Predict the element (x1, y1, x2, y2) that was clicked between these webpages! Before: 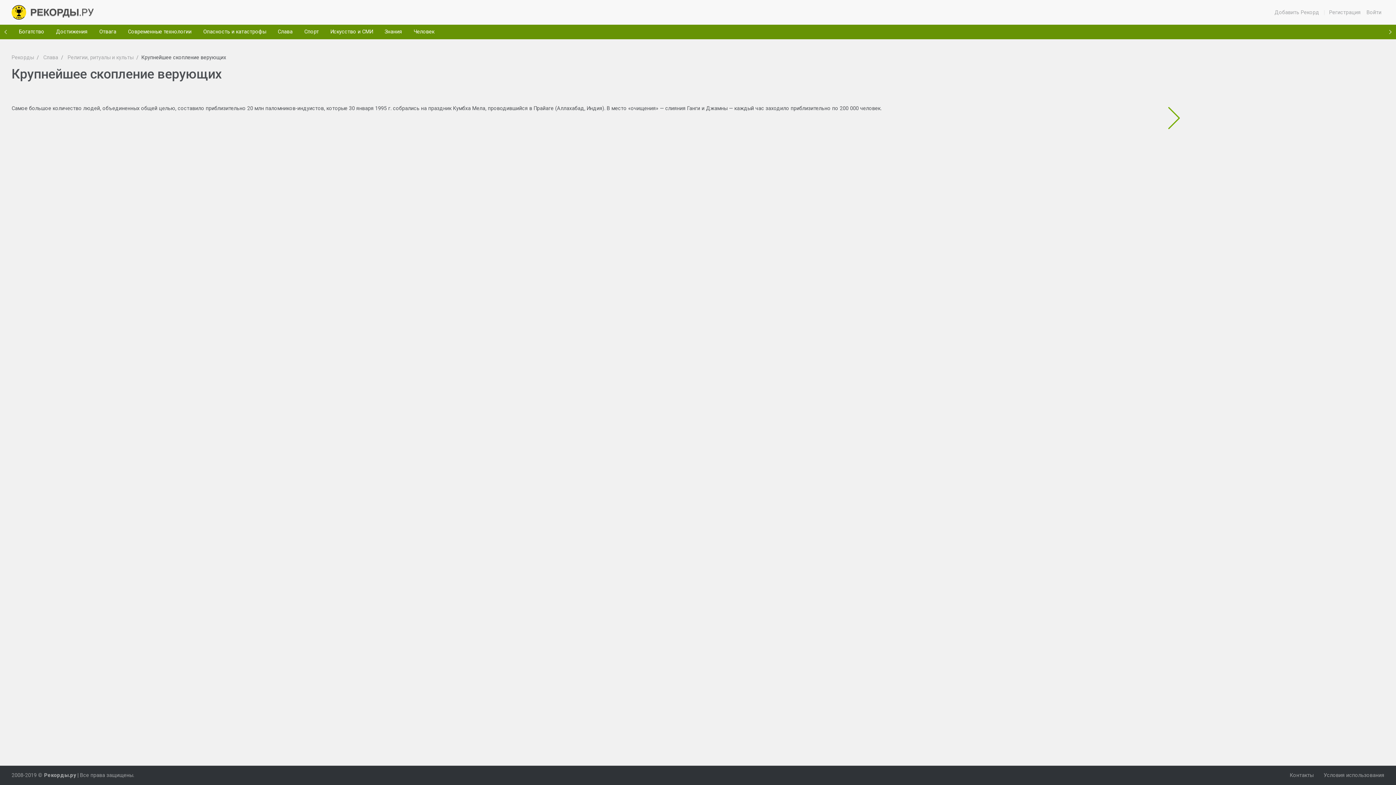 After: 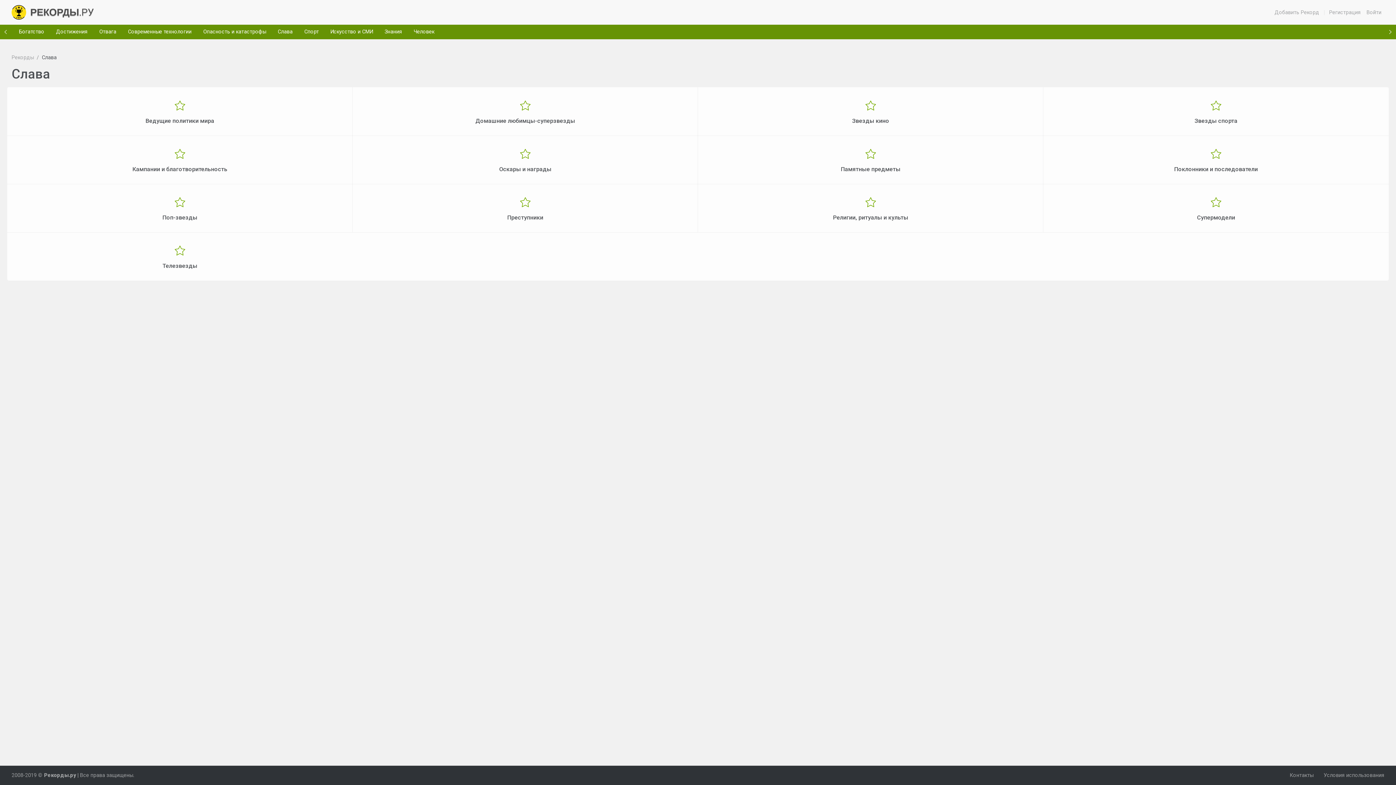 Action: bbox: (43, 54, 58, 60) label: Слава